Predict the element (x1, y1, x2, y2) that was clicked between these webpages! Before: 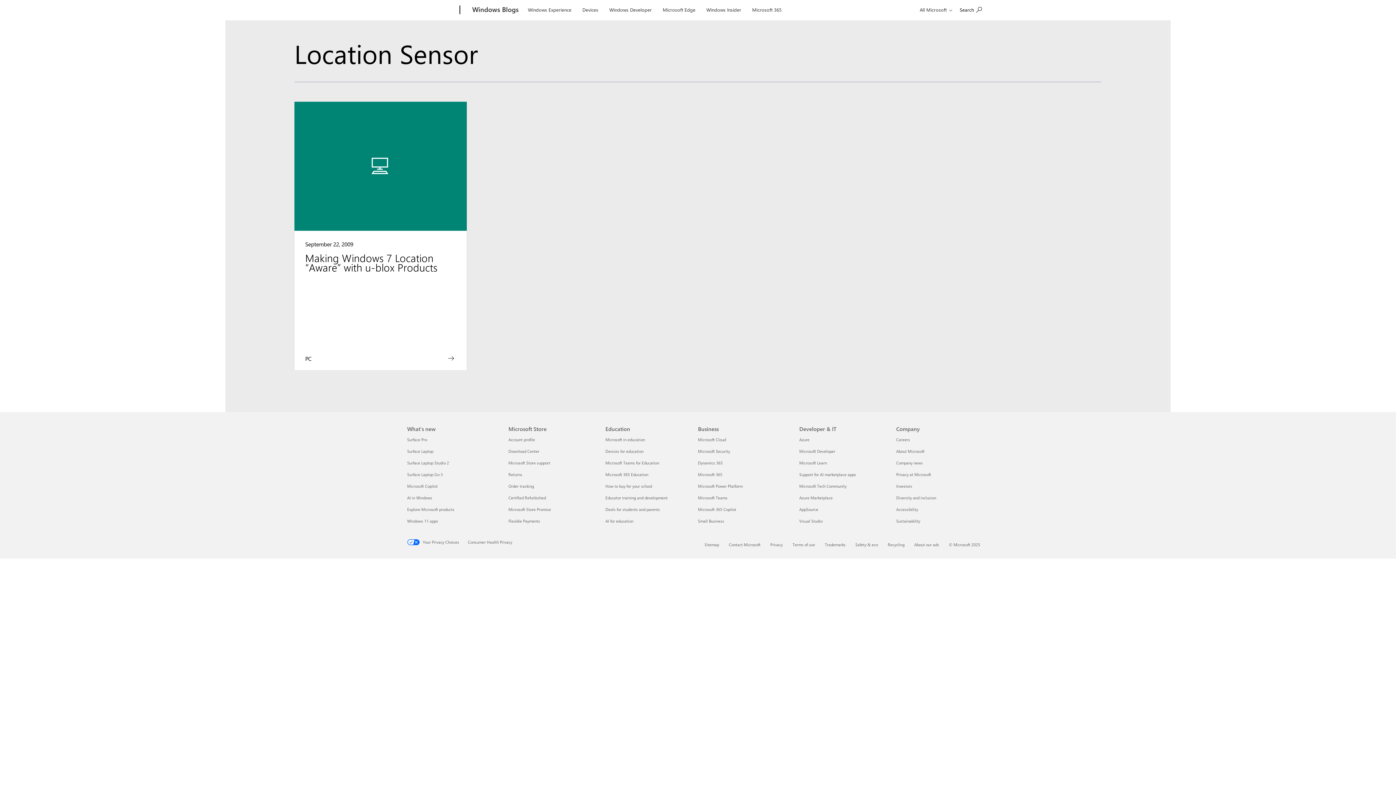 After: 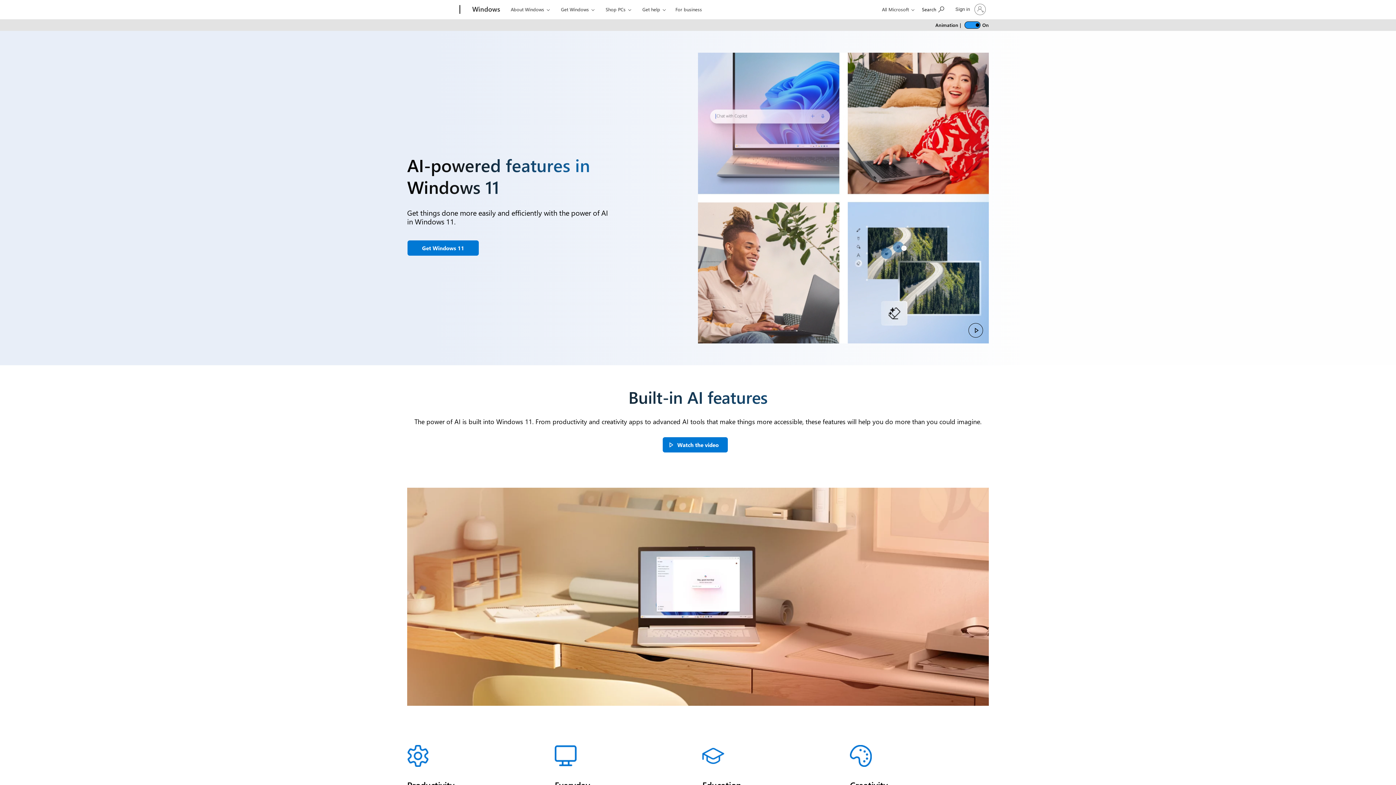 Action: bbox: (407, 495, 432, 500) label: AI in Windows What's new